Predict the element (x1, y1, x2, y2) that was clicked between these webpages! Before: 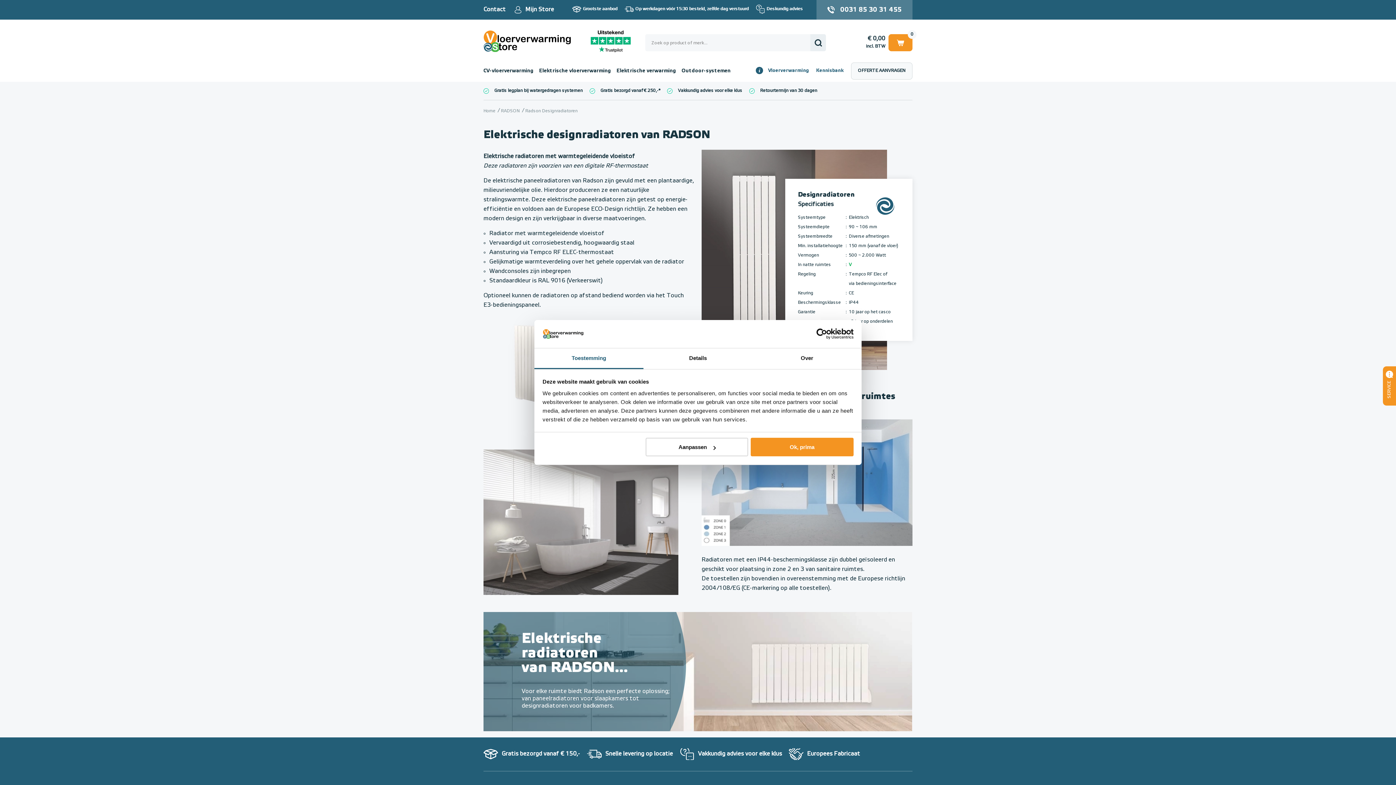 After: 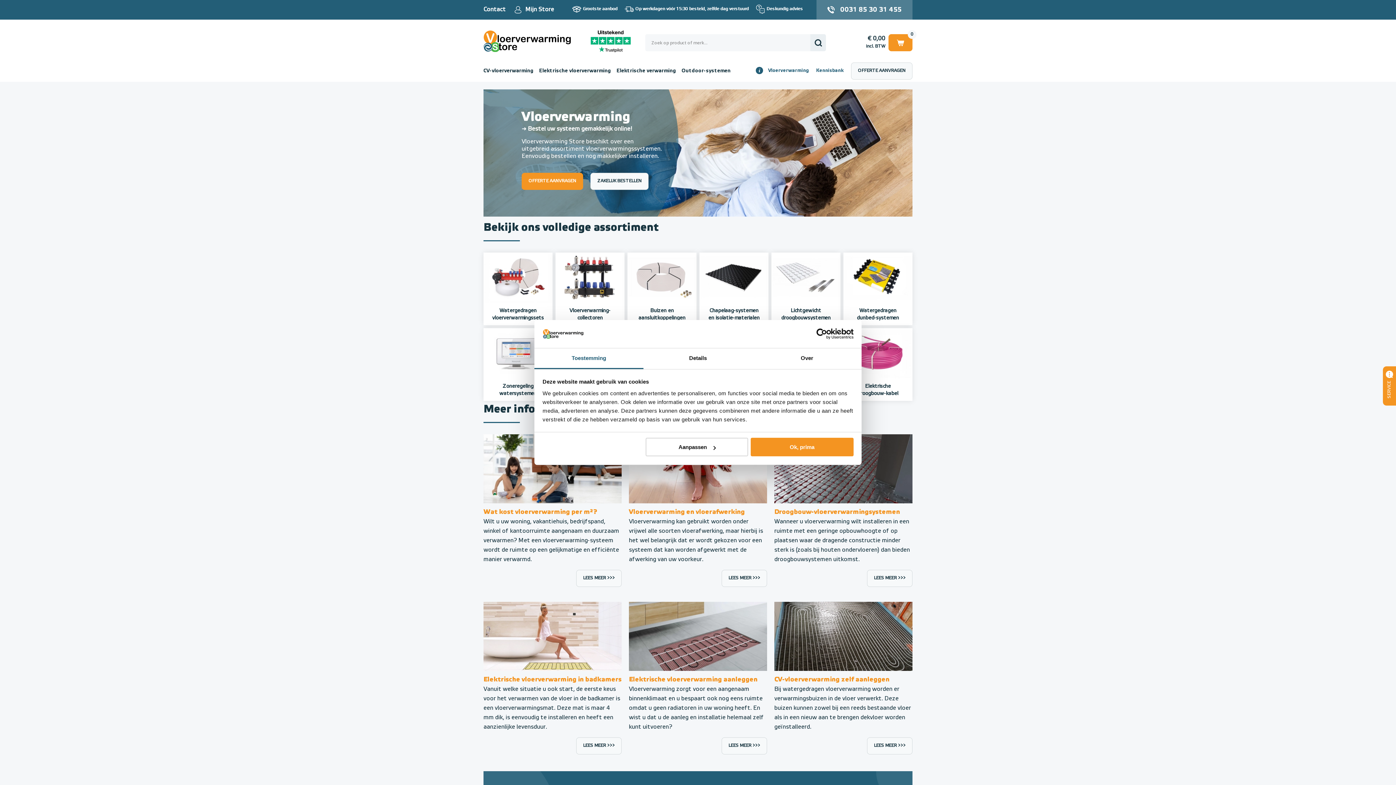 Action: bbox: (483, 30, 574, 51)